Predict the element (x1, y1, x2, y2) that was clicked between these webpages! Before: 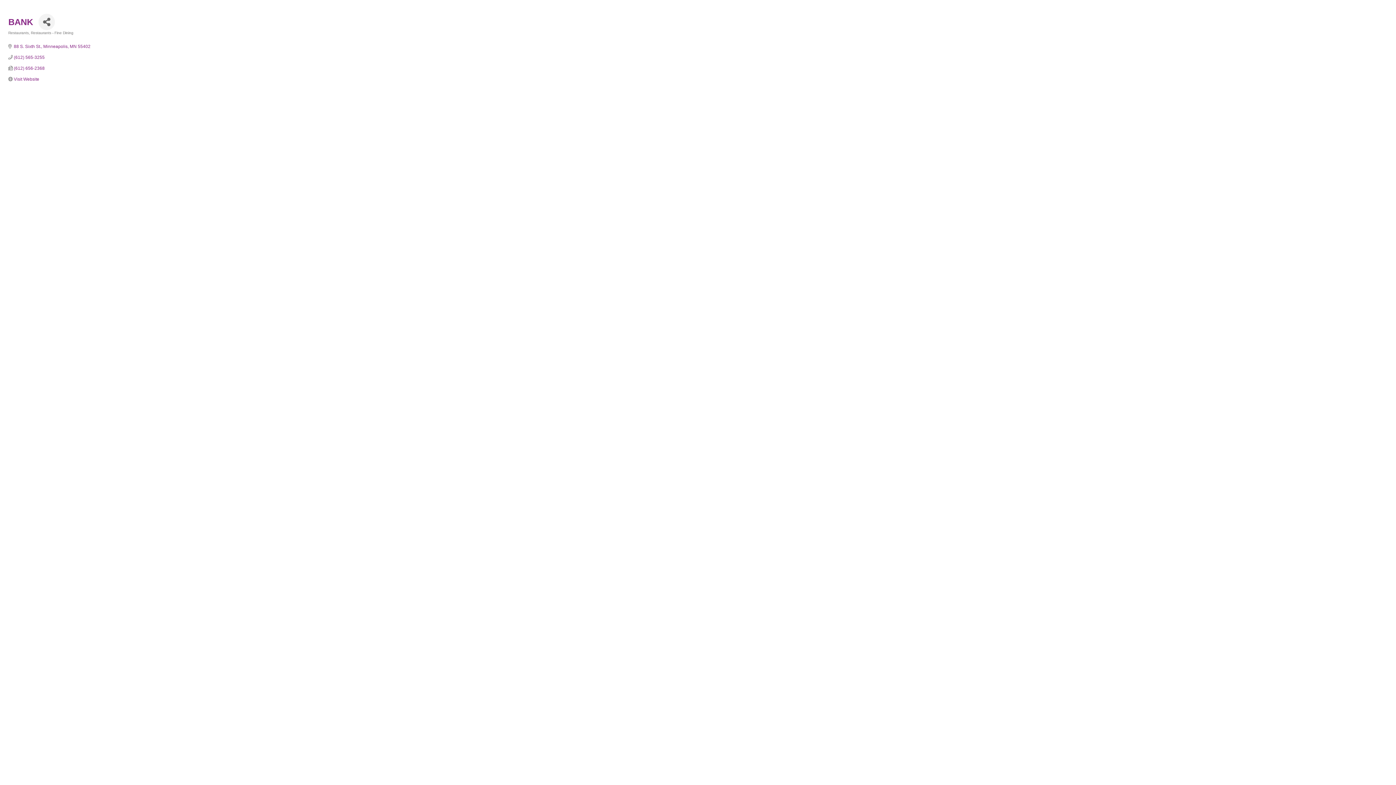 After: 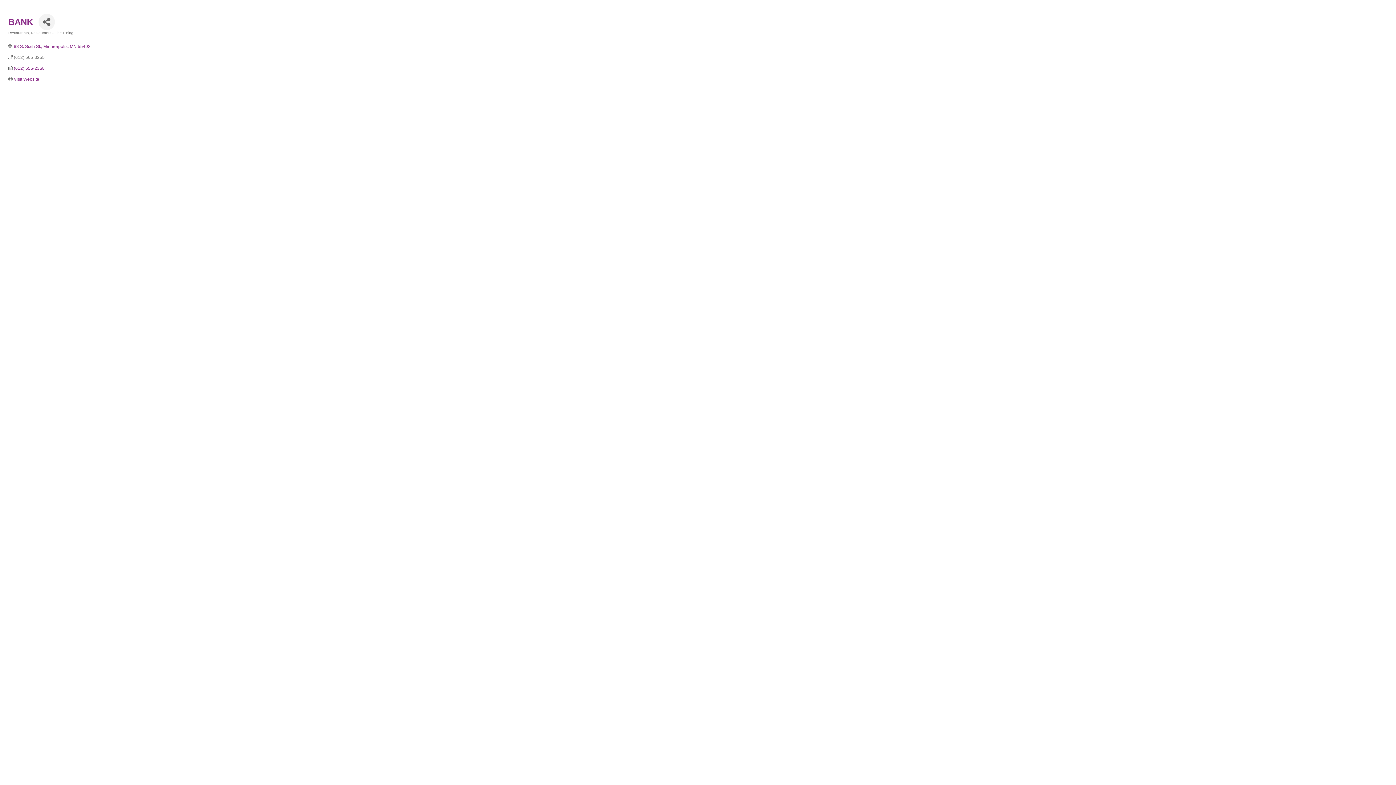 Action: label: (612) 565-3255 bbox: (13, 54, 44, 60)